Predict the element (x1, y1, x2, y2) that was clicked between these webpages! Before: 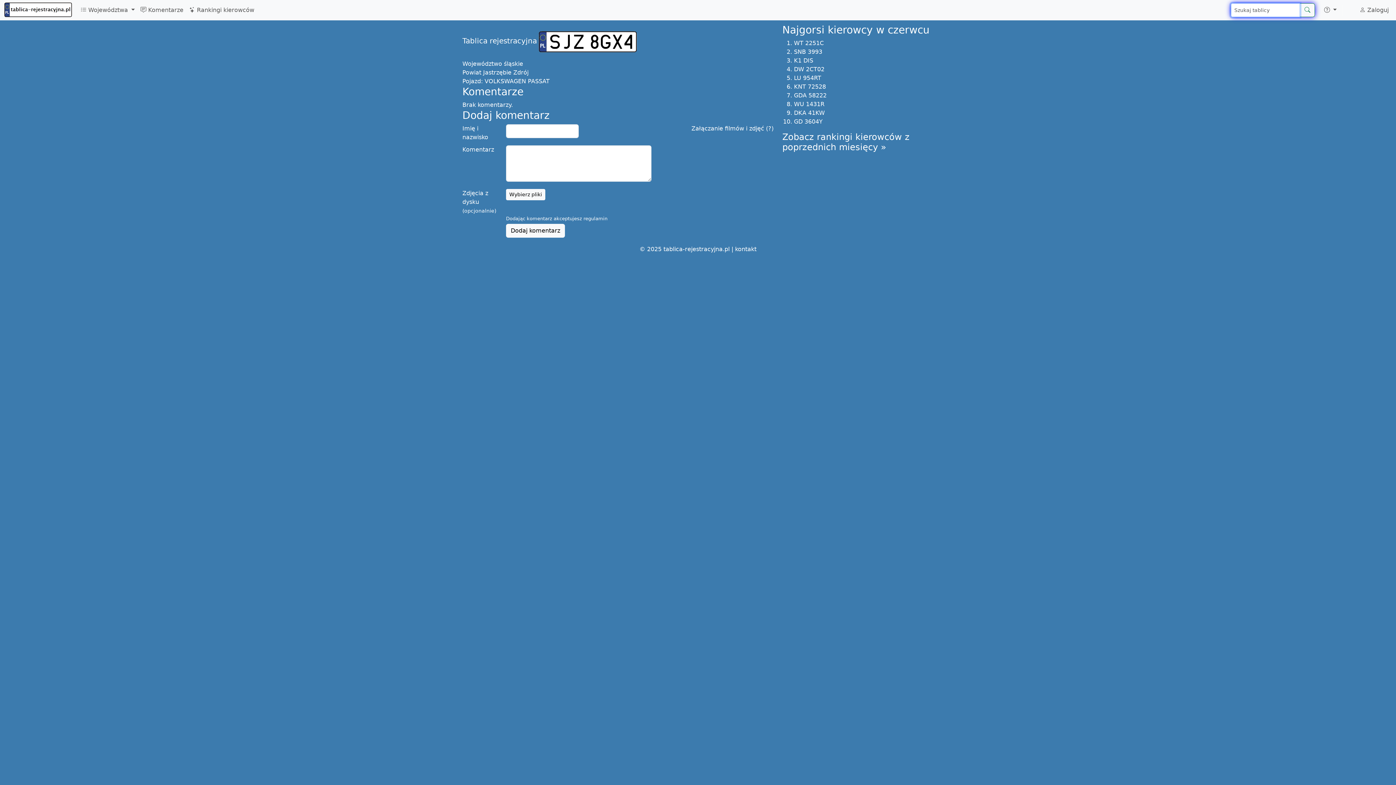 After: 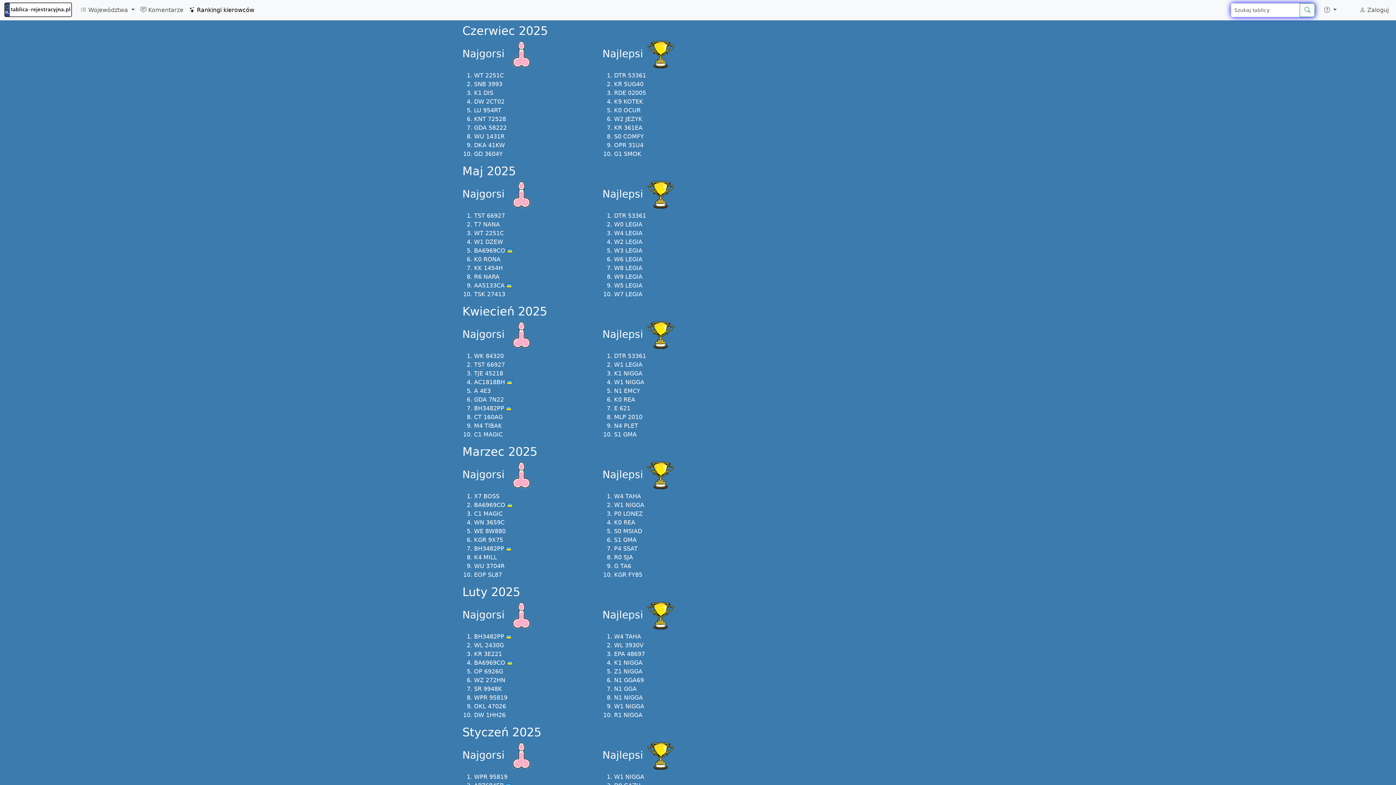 Action: bbox: (782, 132, 909, 152) label: Zobacz rankingi kierowców z poprzednich miesięcy »